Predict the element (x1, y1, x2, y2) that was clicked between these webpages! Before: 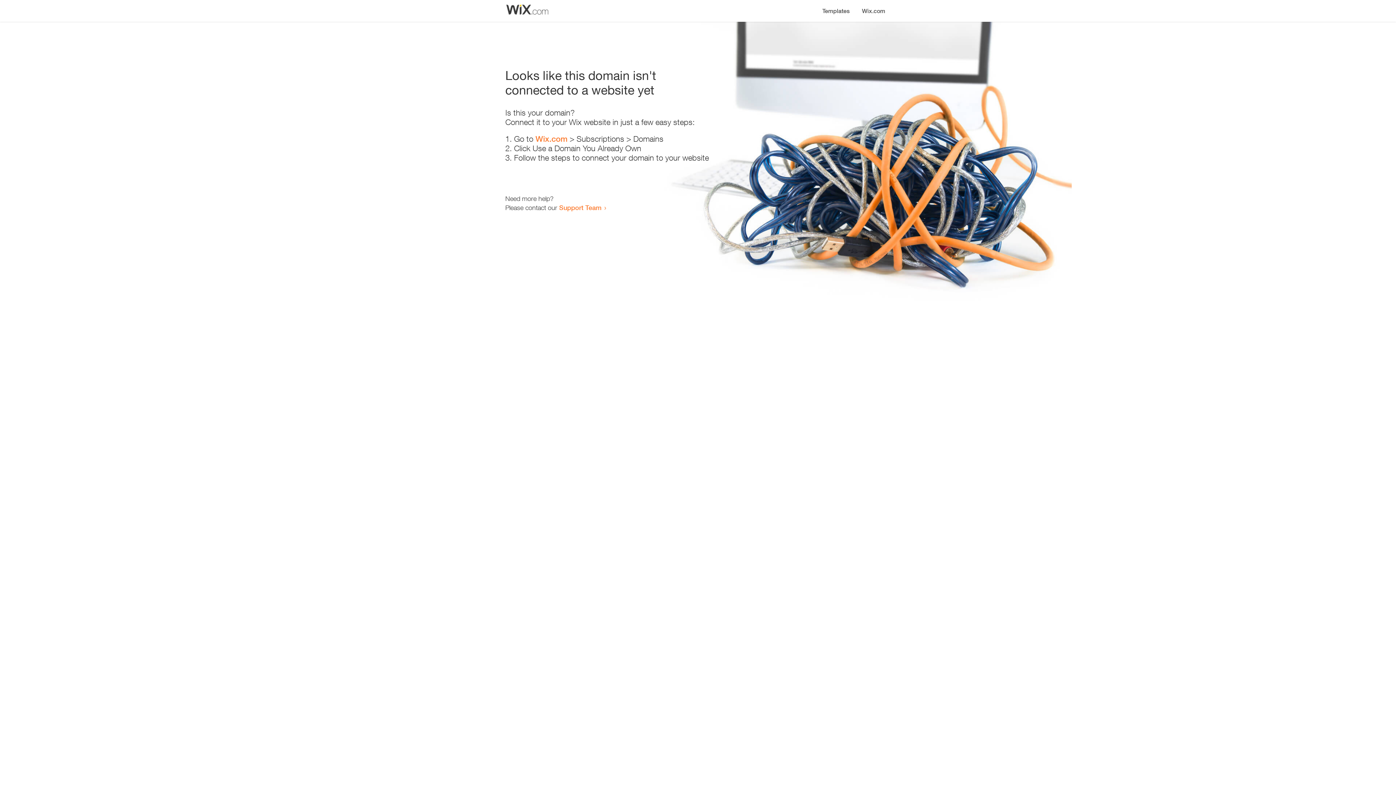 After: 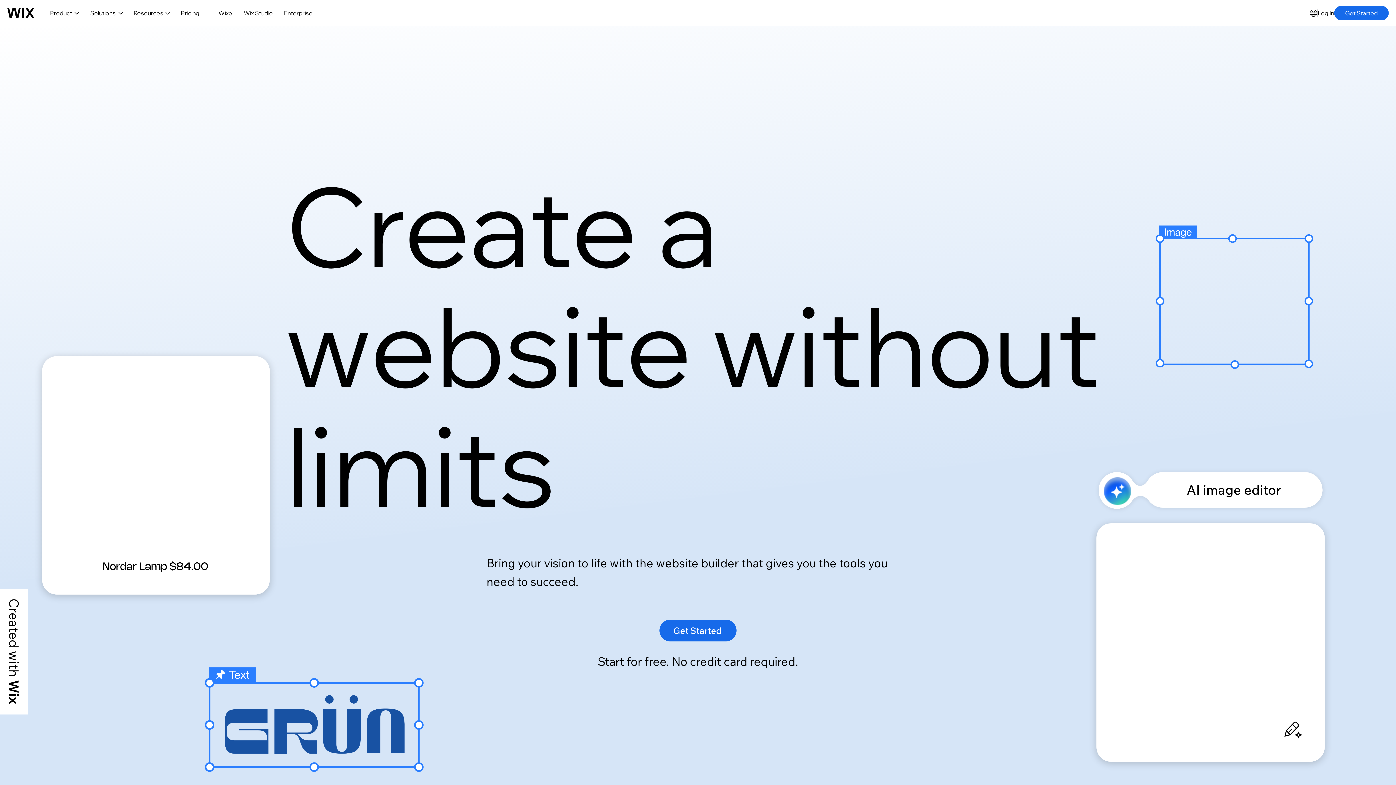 Action: bbox: (856, 0, 890, 14) label: Wix.com